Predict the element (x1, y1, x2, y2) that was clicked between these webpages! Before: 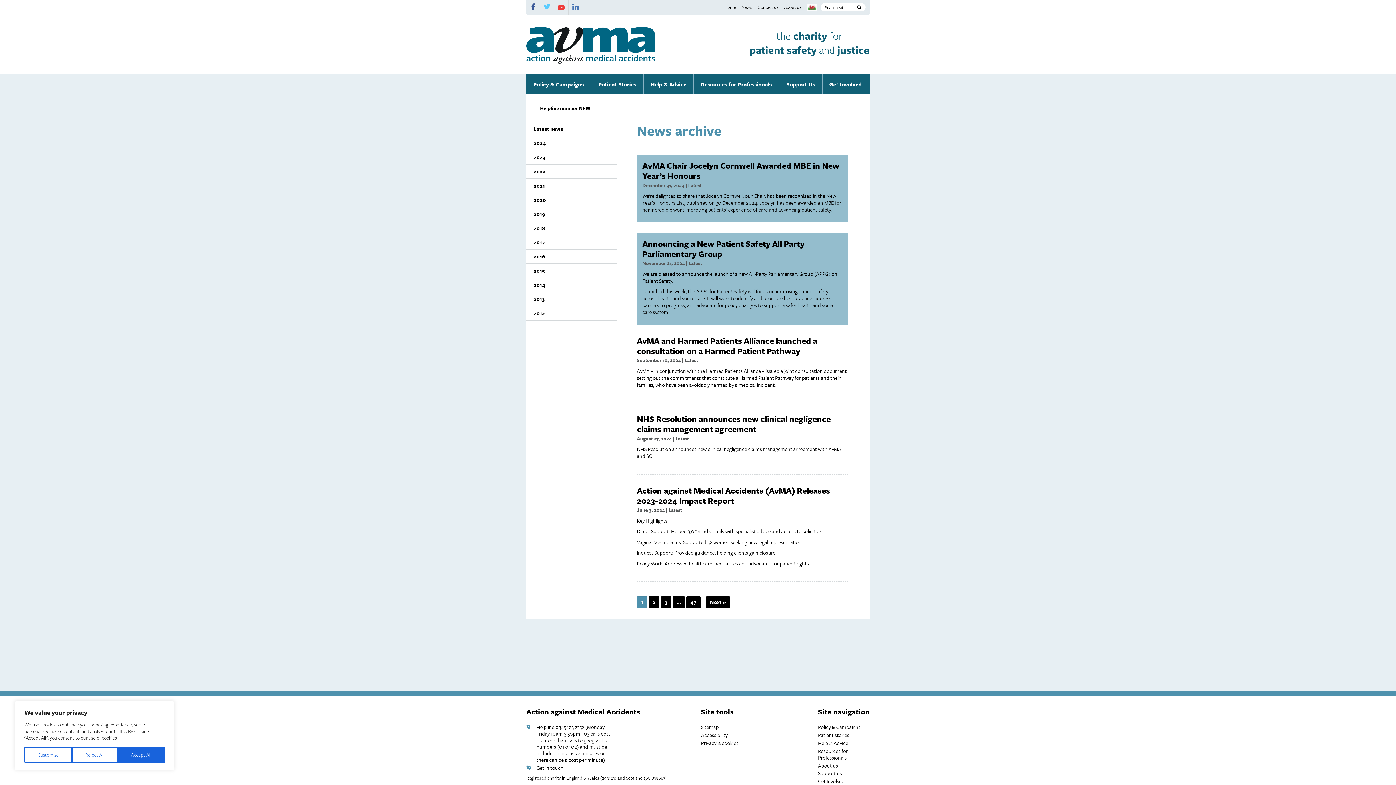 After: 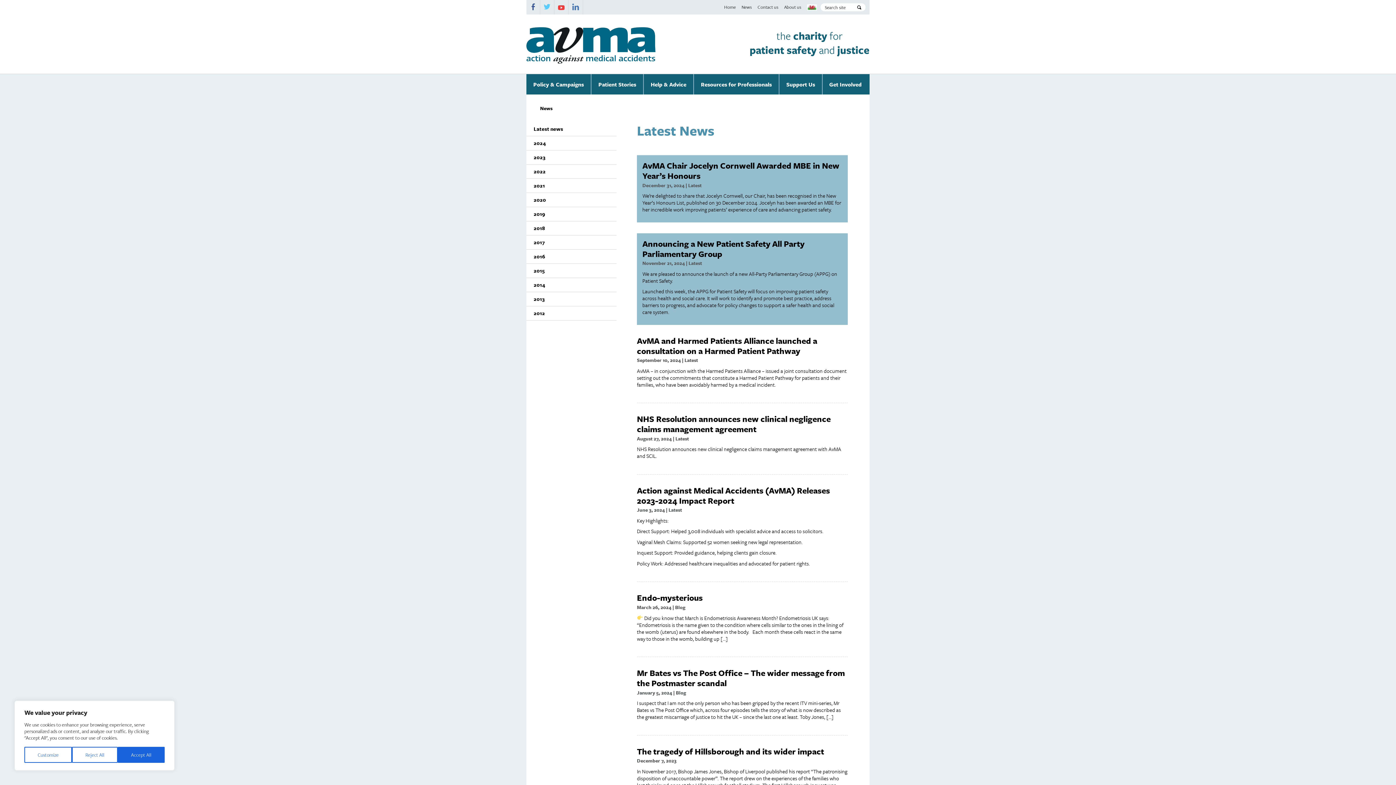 Action: bbox: (526, 122, 616, 136) label: Latest news